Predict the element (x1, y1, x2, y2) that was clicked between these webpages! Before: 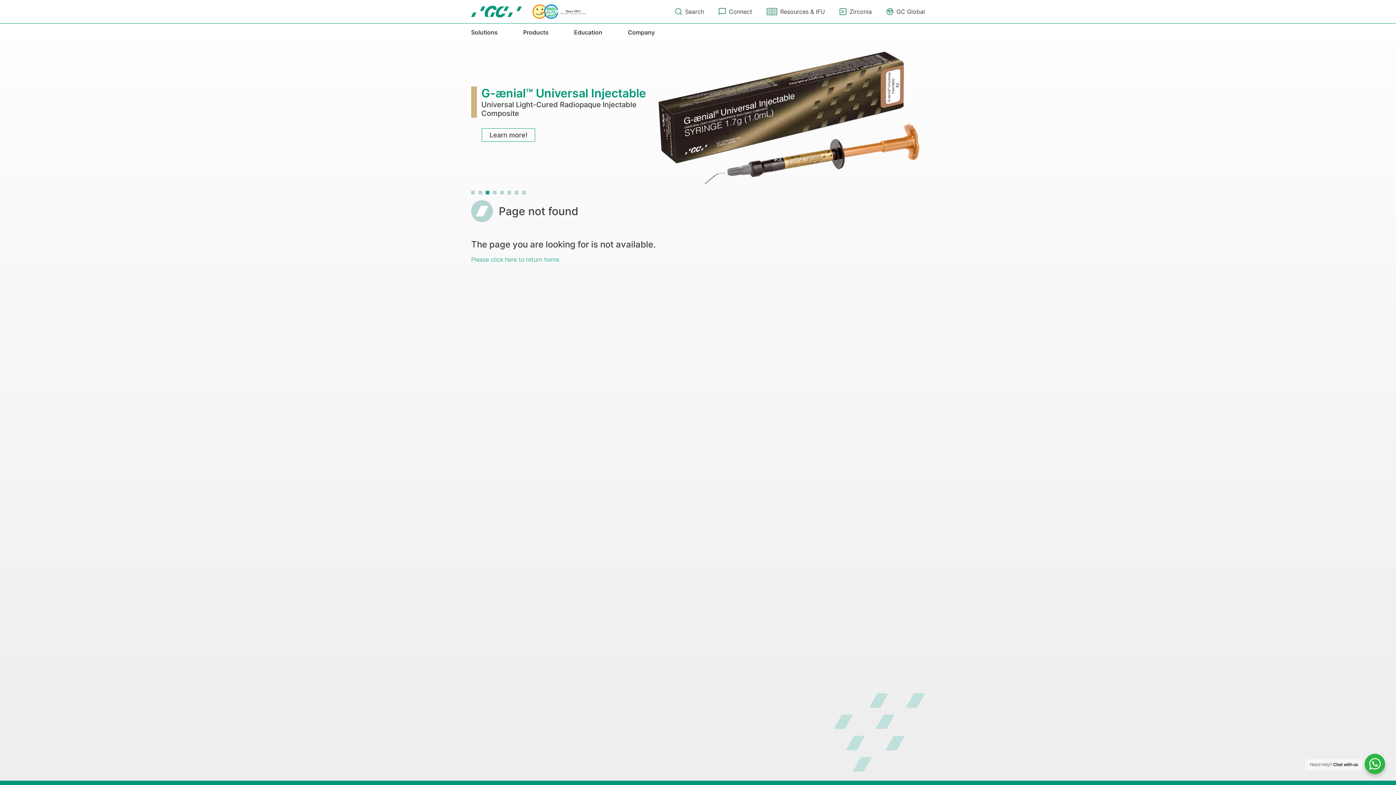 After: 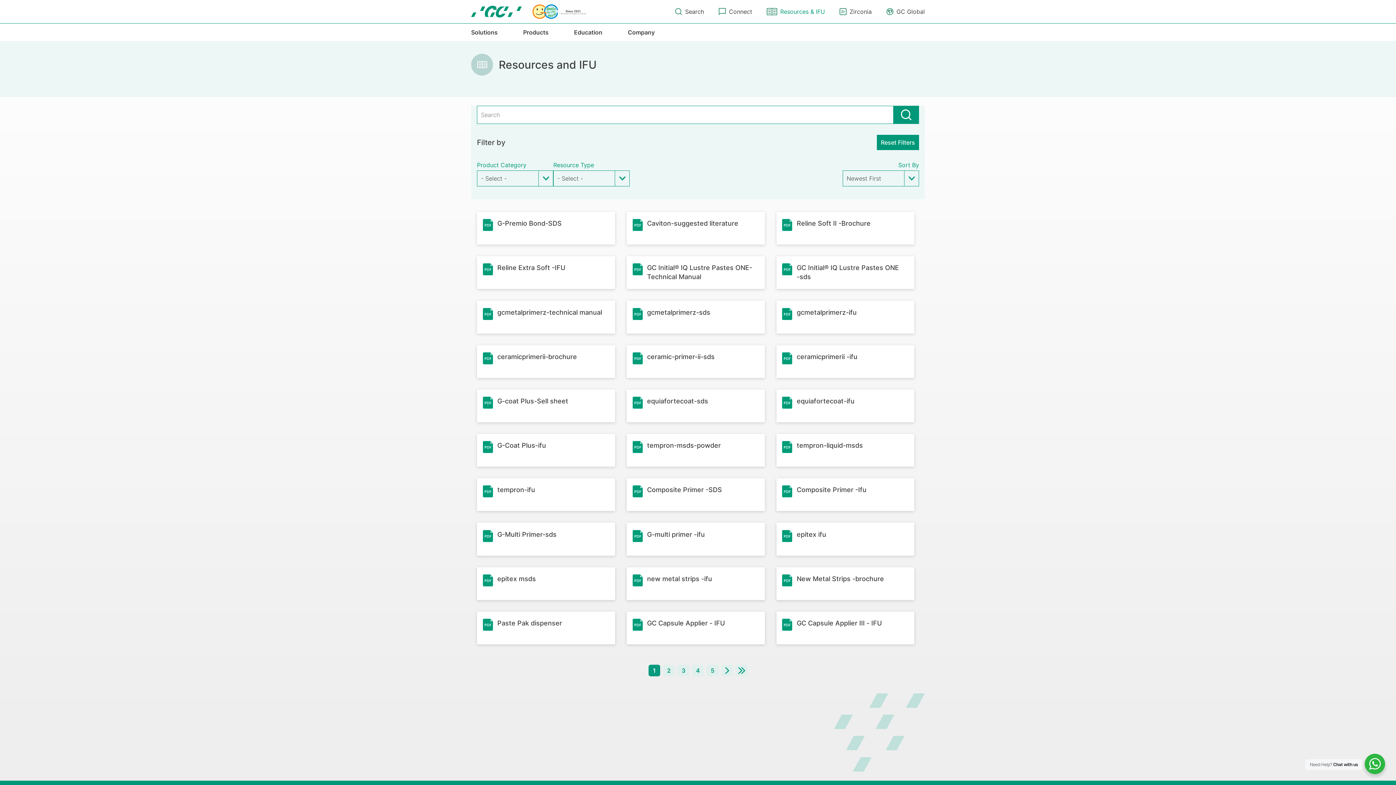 Action: bbox: (780, 7, 825, 15) label: Resources & IFU